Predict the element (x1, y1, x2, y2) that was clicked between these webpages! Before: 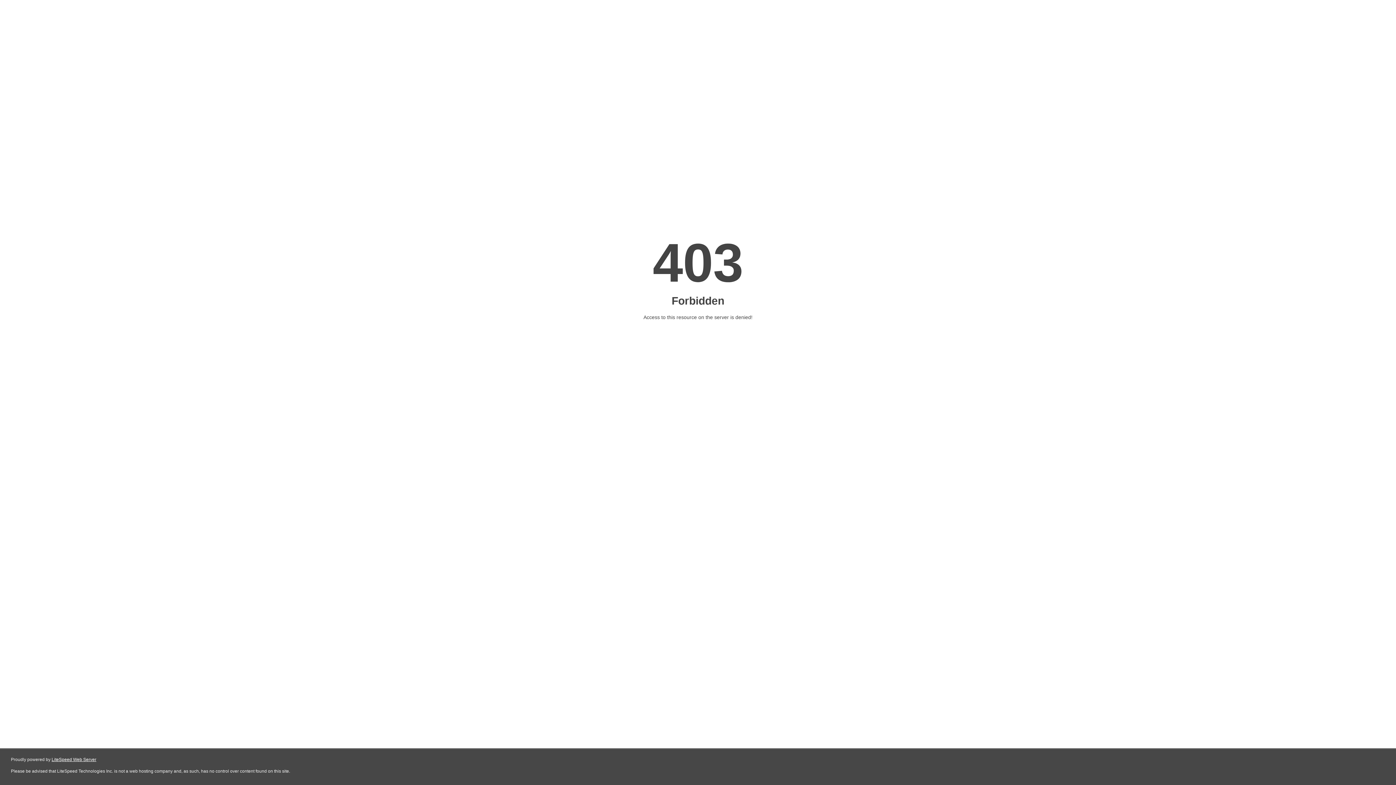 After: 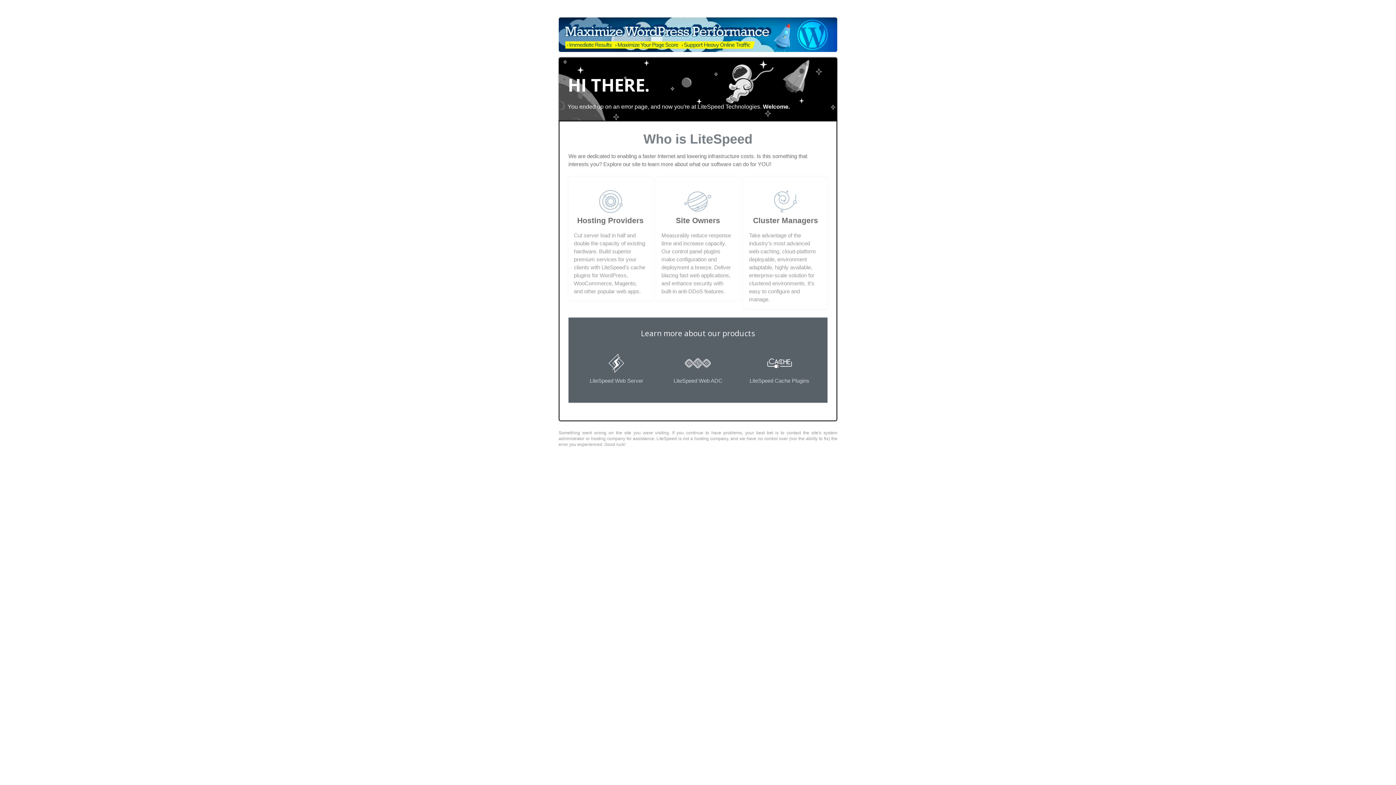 Action: bbox: (51, 757, 96, 762) label: LiteSpeed Web Server